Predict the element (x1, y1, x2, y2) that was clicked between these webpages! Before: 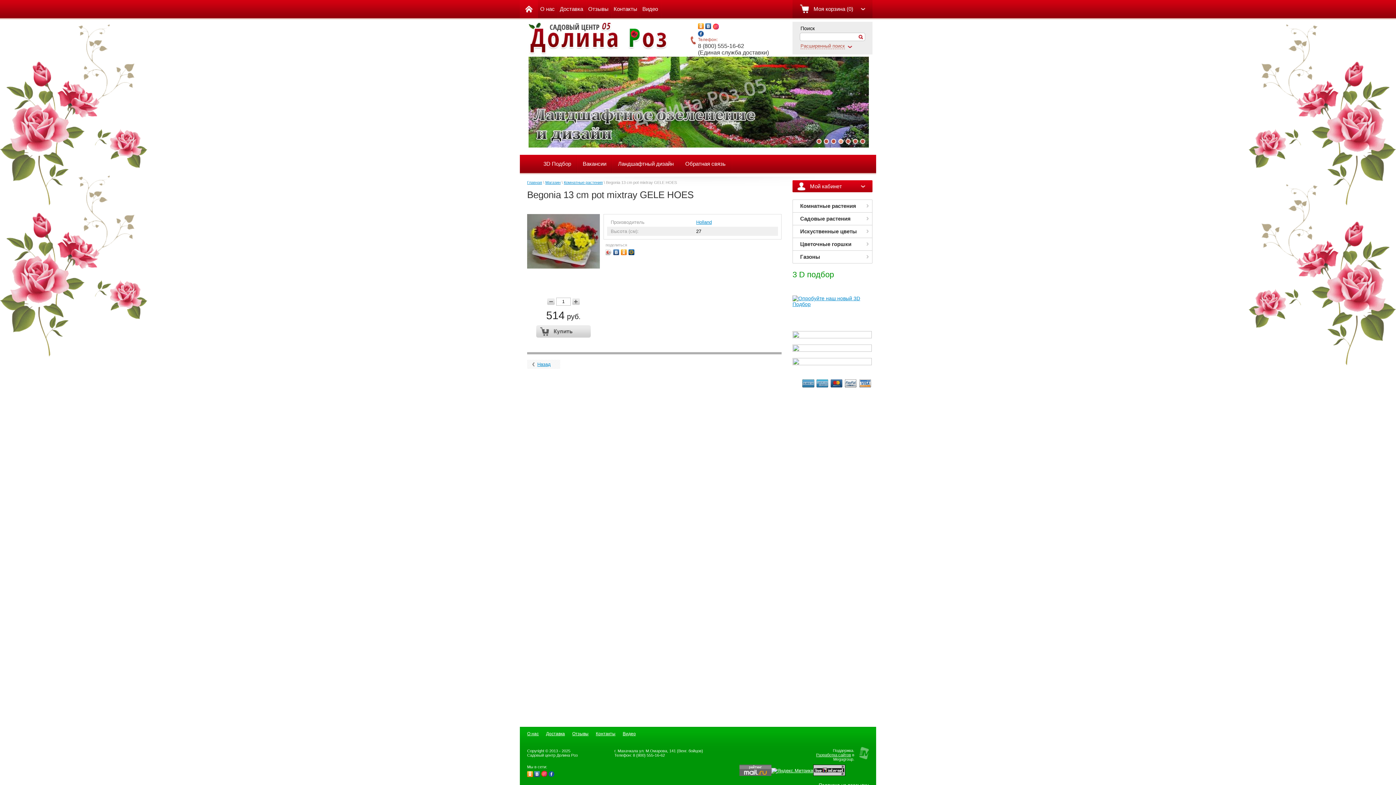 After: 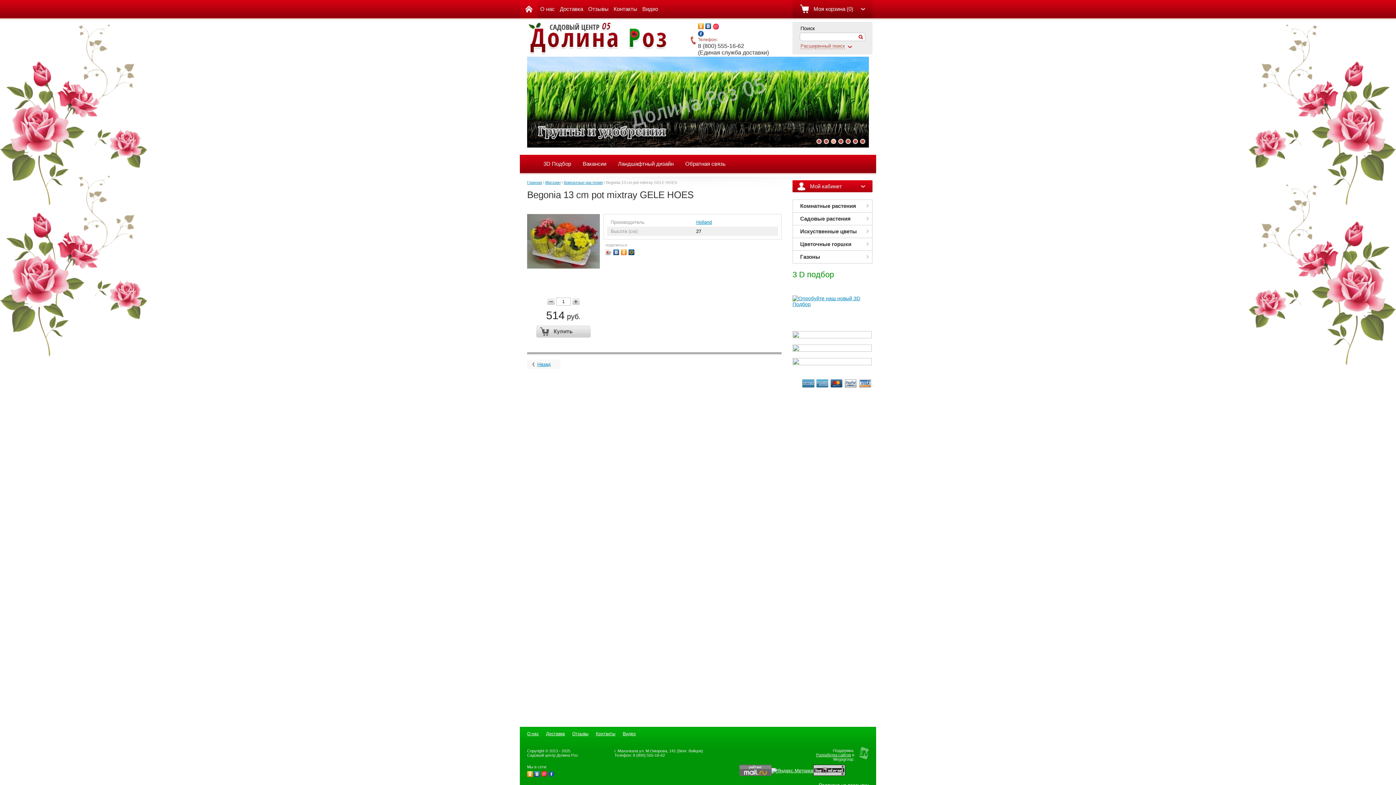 Action: bbox: (620, 247, 628, 257)